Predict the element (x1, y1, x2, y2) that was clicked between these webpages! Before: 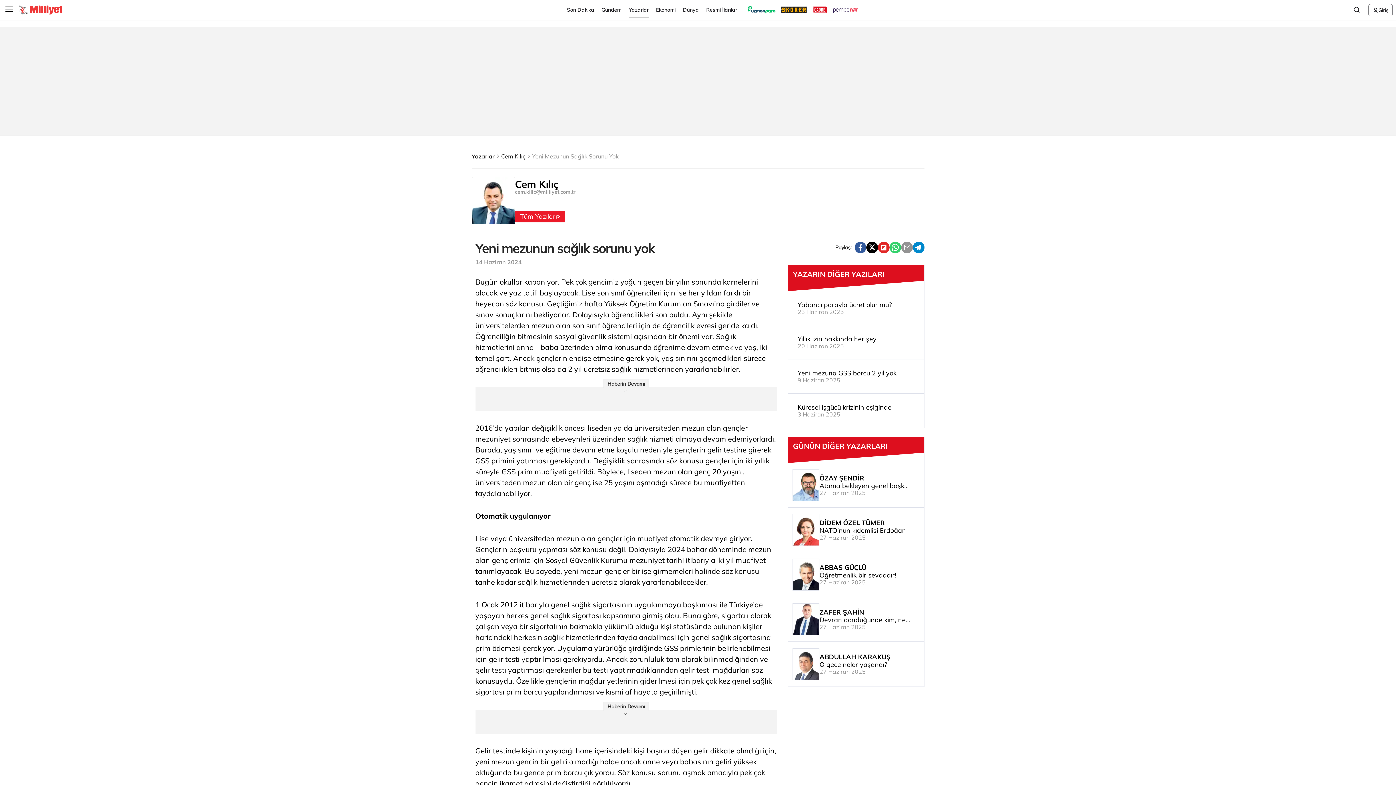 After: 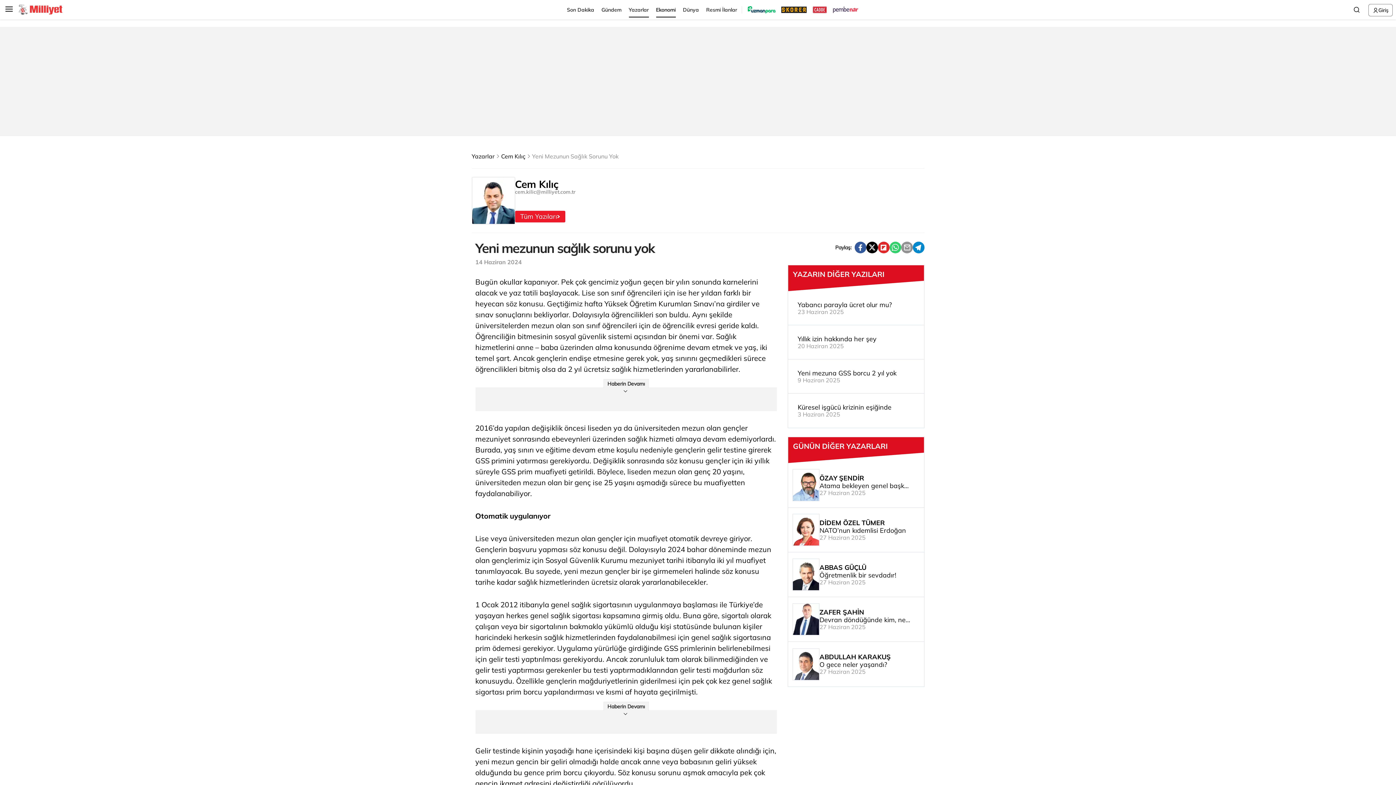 Action: label: Ekonomi bbox: (656, 1, 675, 17)